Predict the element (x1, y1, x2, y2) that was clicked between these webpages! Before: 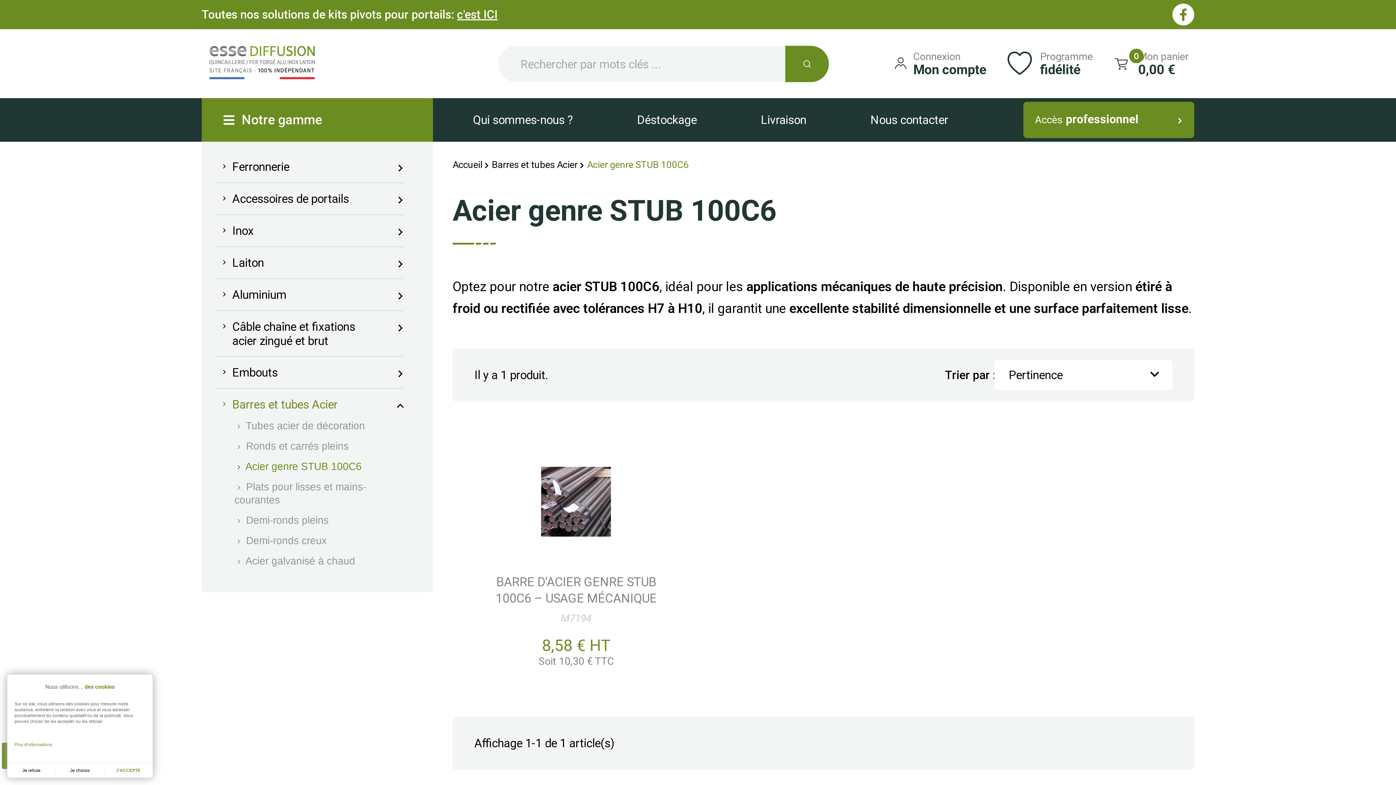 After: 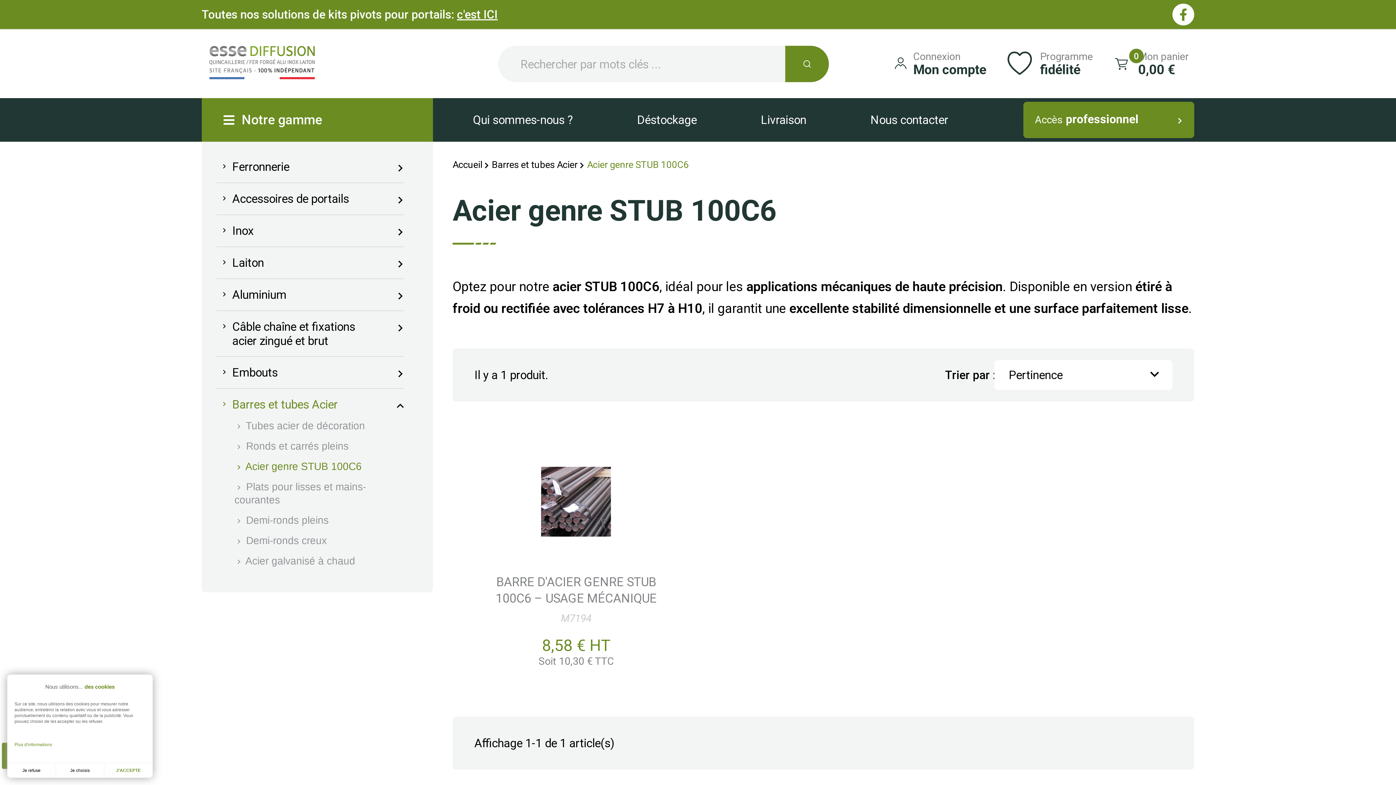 Action: label:  Acier genre STUB 100C6 bbox: (234, 460, 398, 473)